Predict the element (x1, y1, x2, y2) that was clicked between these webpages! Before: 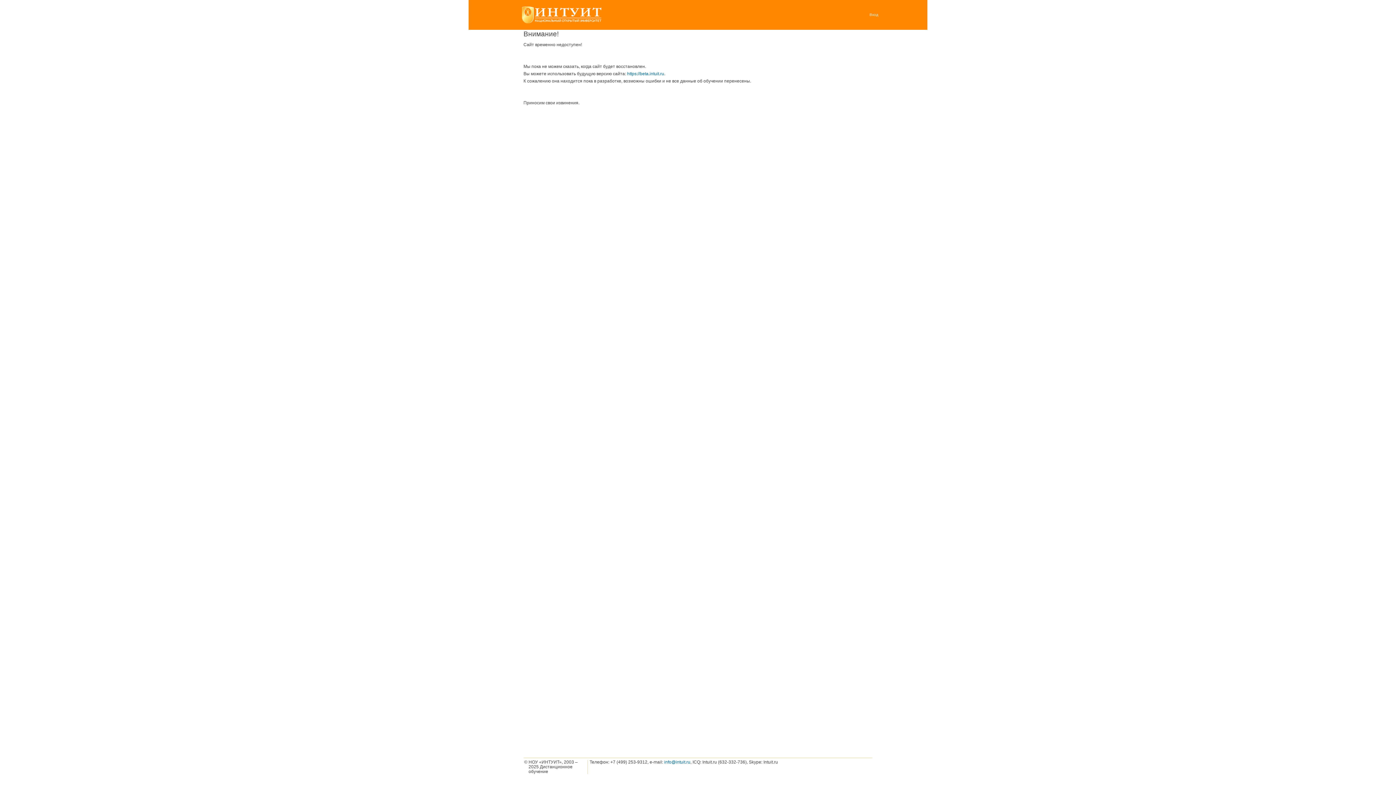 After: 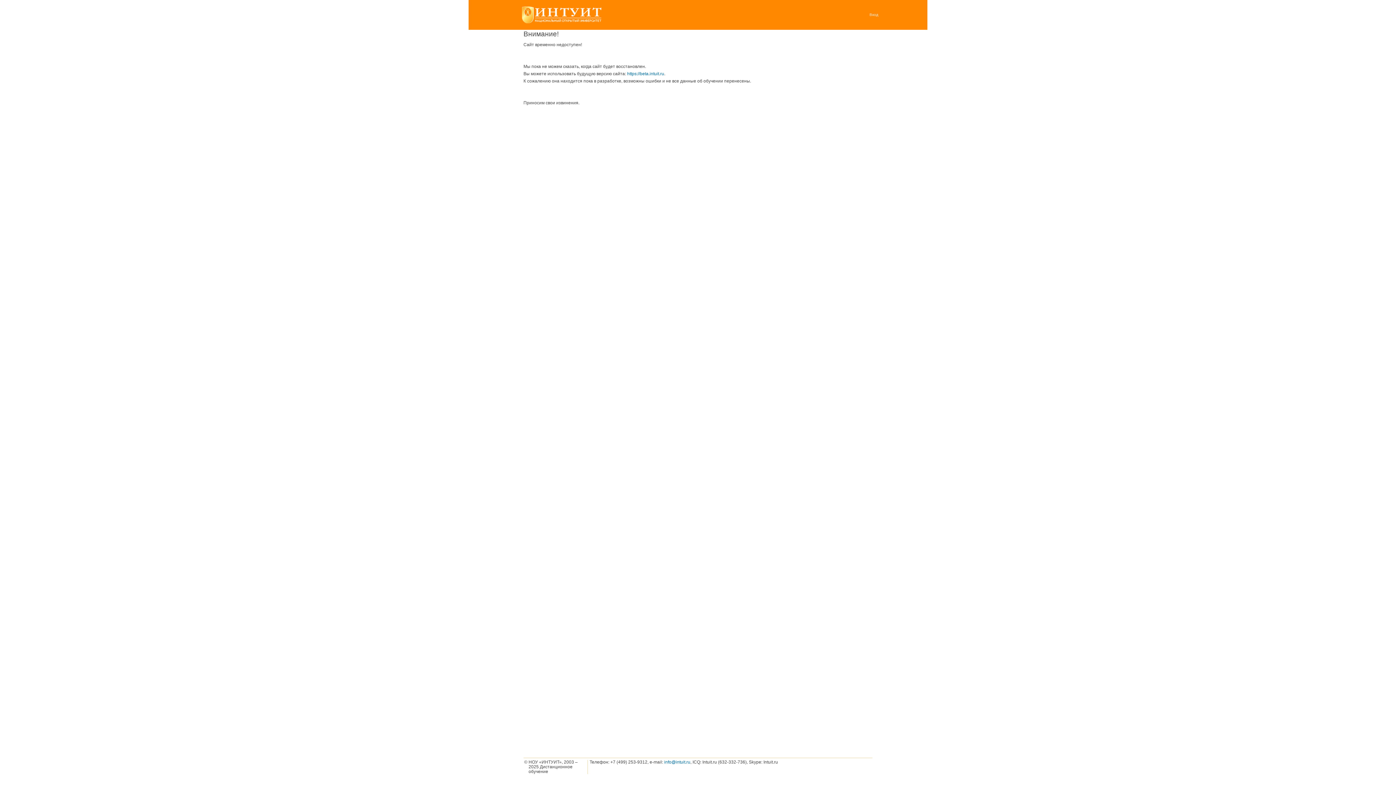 Action: label: Вход bbox: (869, 11, 878, 18)